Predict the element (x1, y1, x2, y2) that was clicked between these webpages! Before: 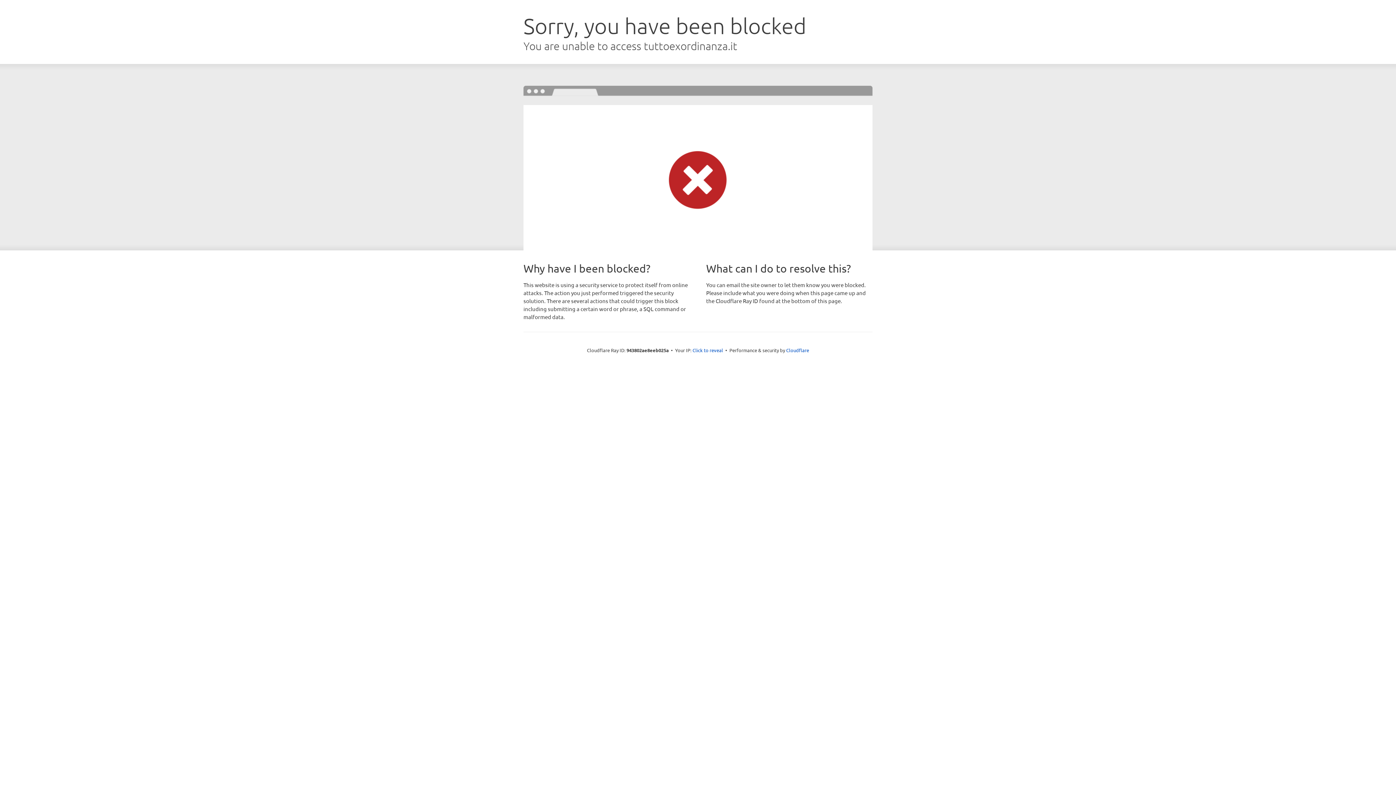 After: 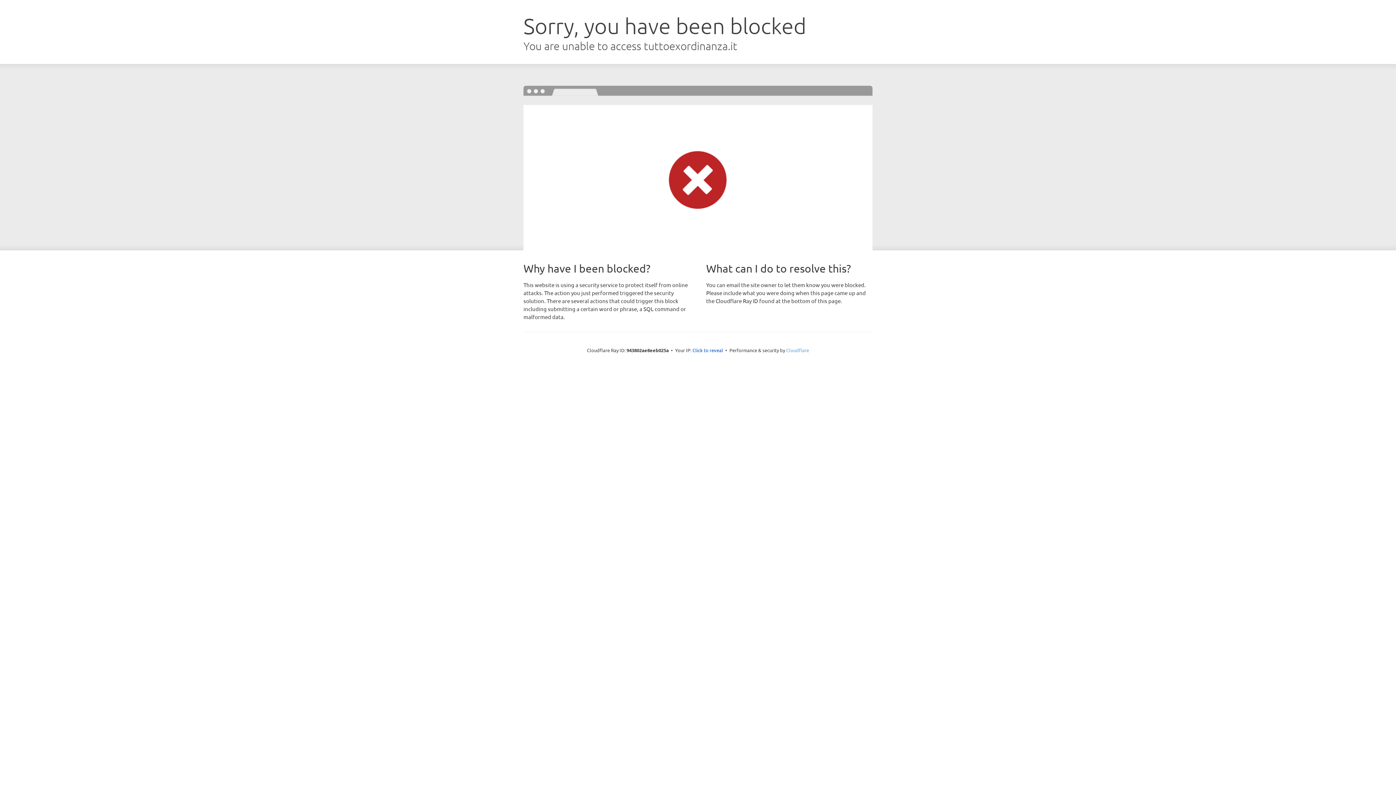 Action: label: Cloudflare bbox: (786, 347, 809, 353)